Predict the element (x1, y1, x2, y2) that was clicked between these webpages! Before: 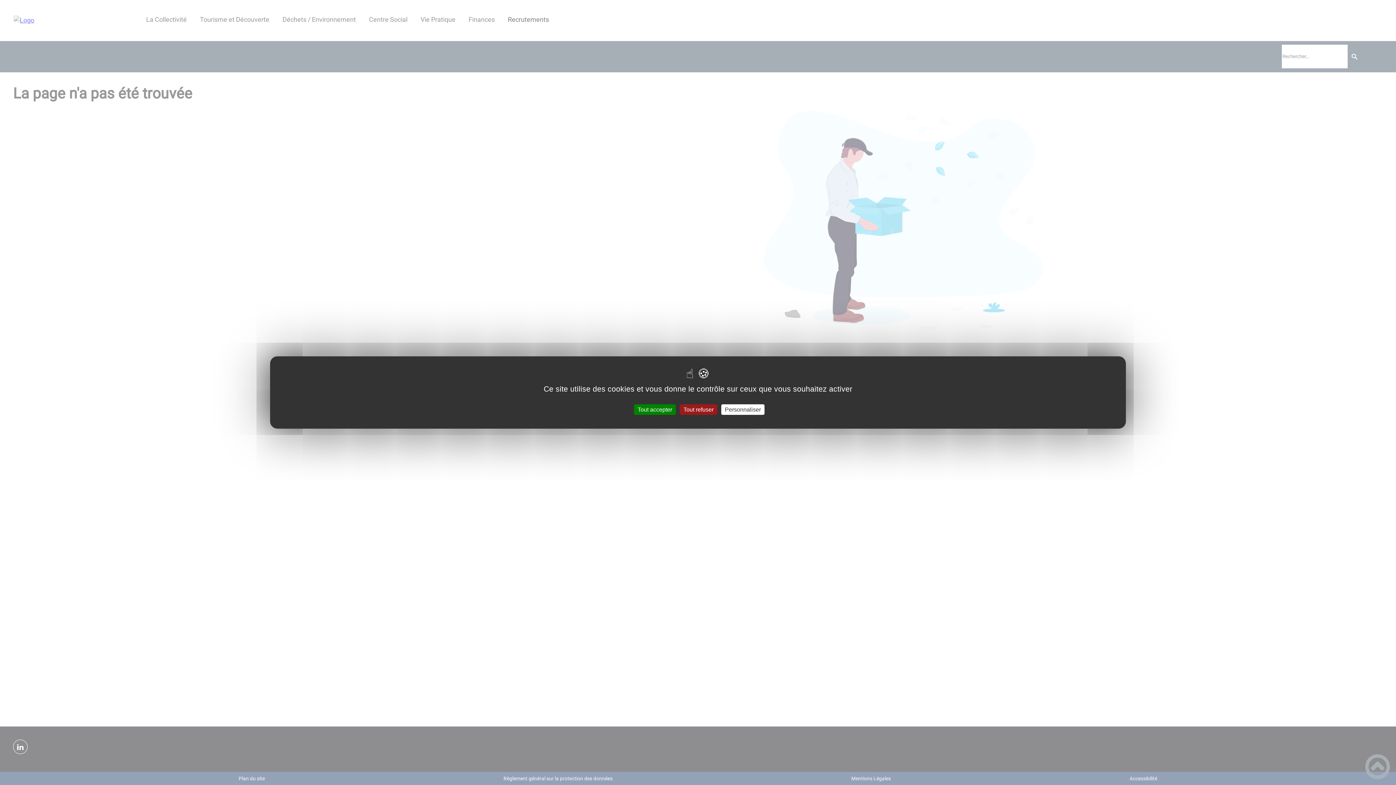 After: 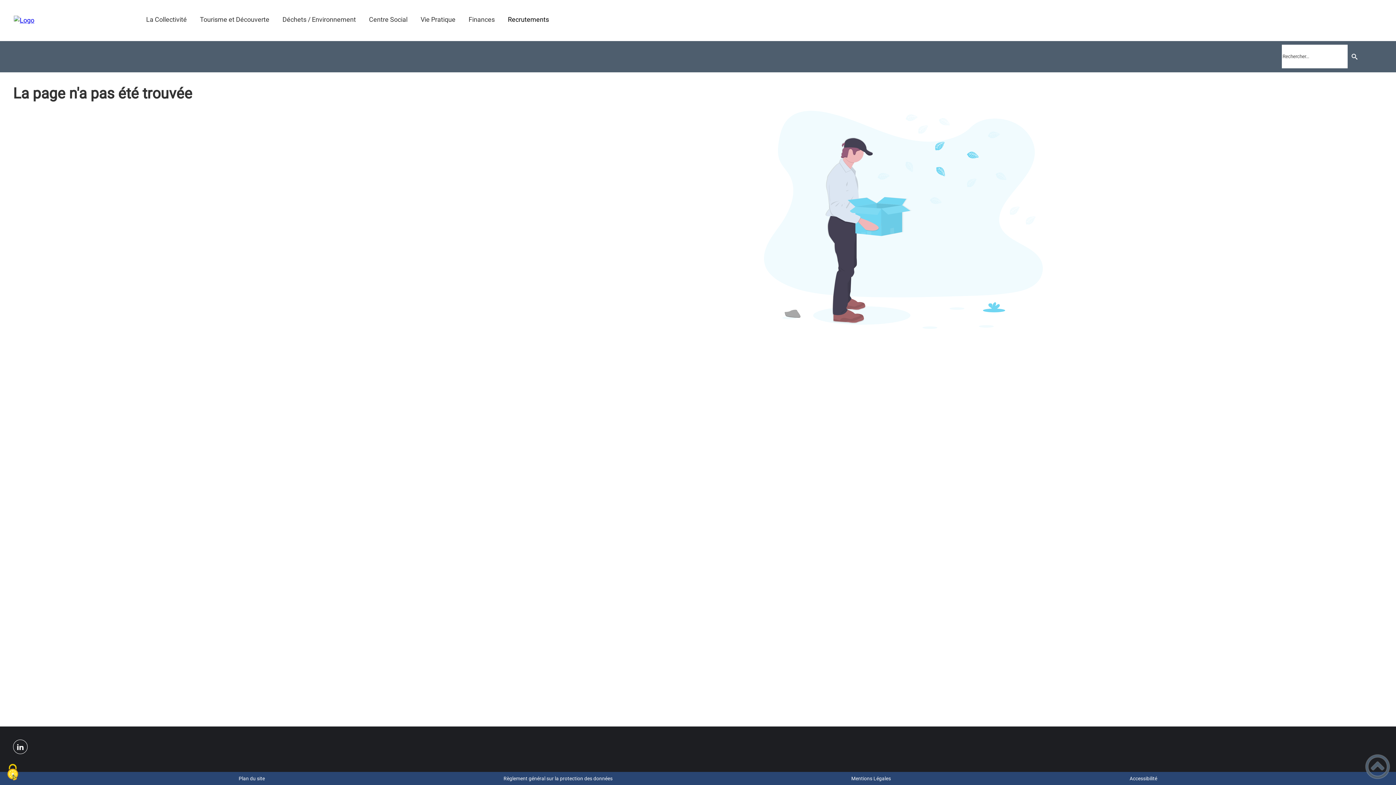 Action: bbox: (680, 404, 717, 415) label: Tout refuser